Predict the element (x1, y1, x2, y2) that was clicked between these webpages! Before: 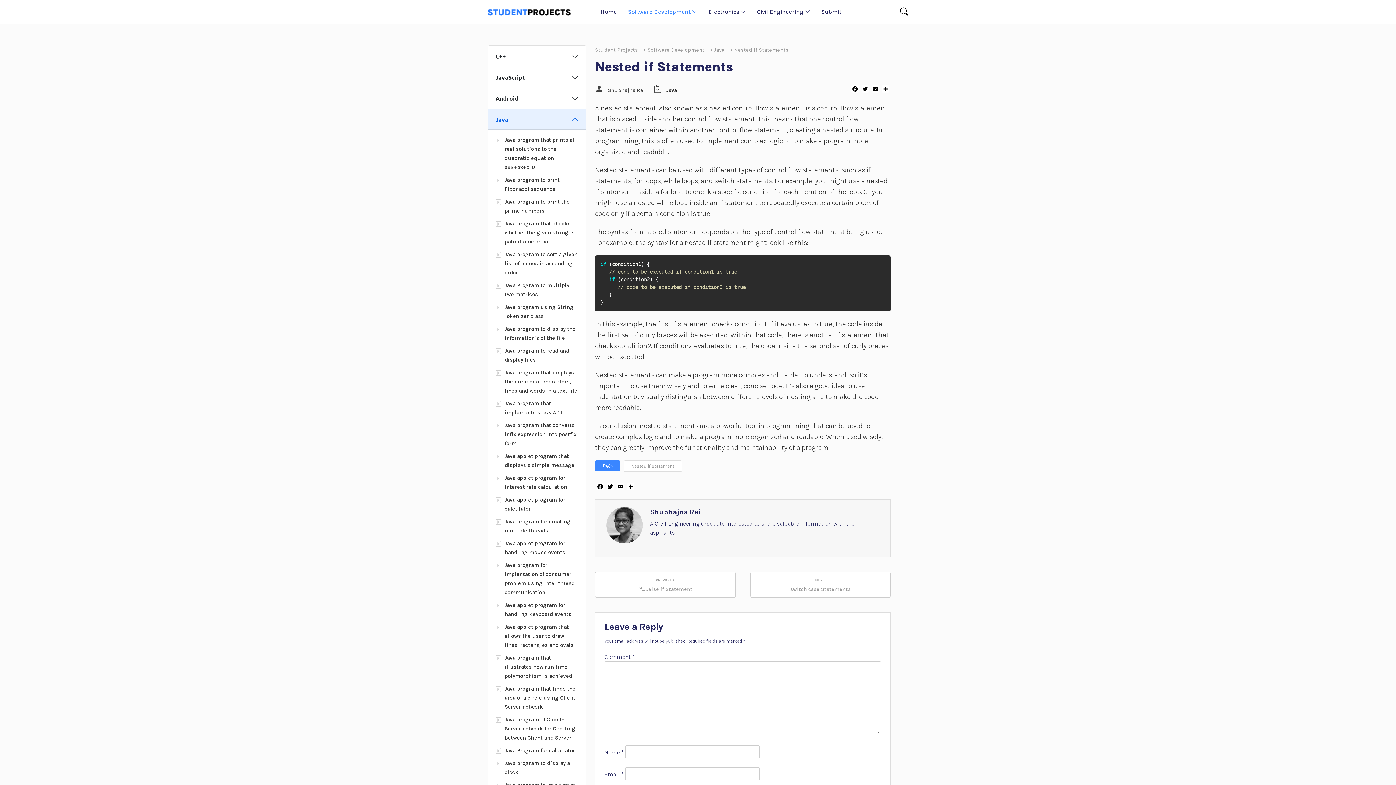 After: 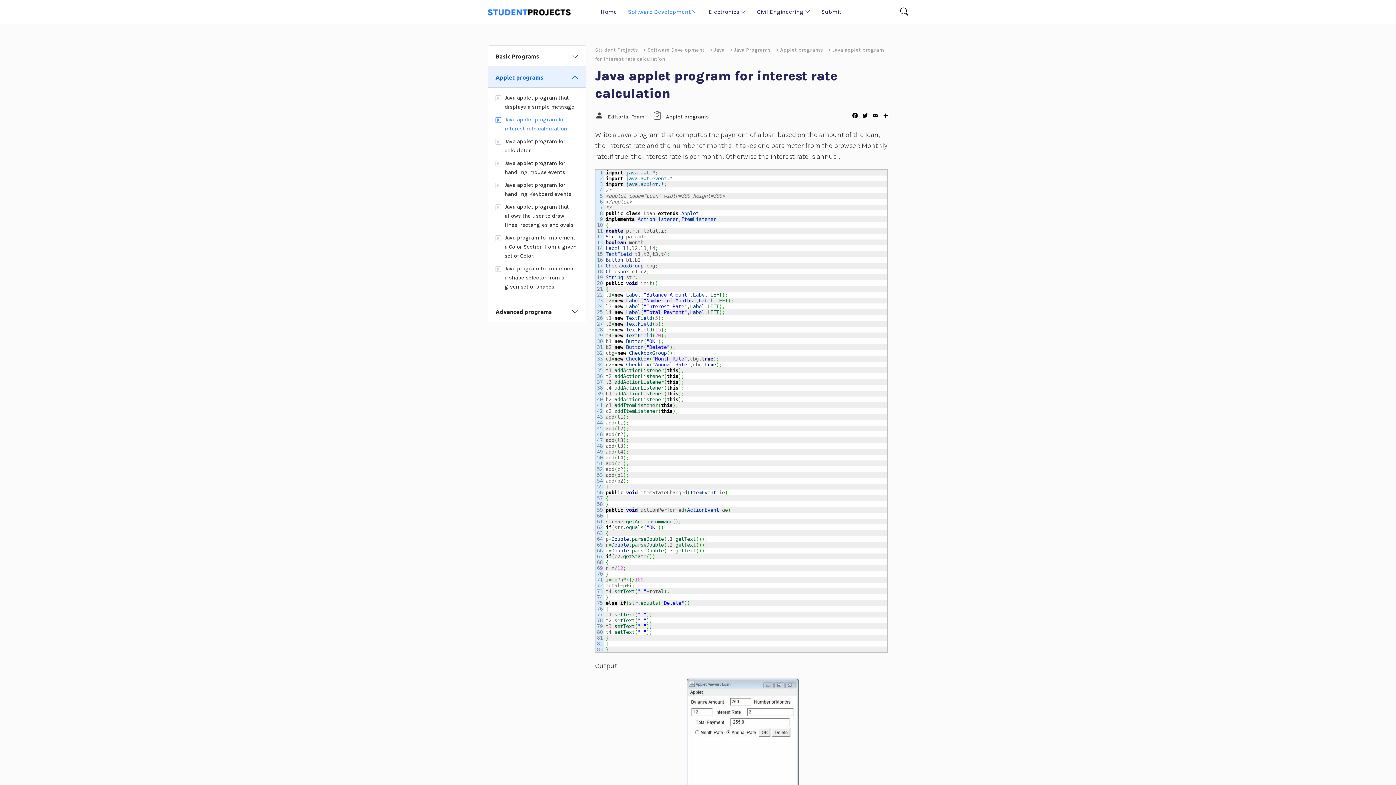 Action: label: Java applet program for interest rate calculation bbox: (495, 473, 578, 492)